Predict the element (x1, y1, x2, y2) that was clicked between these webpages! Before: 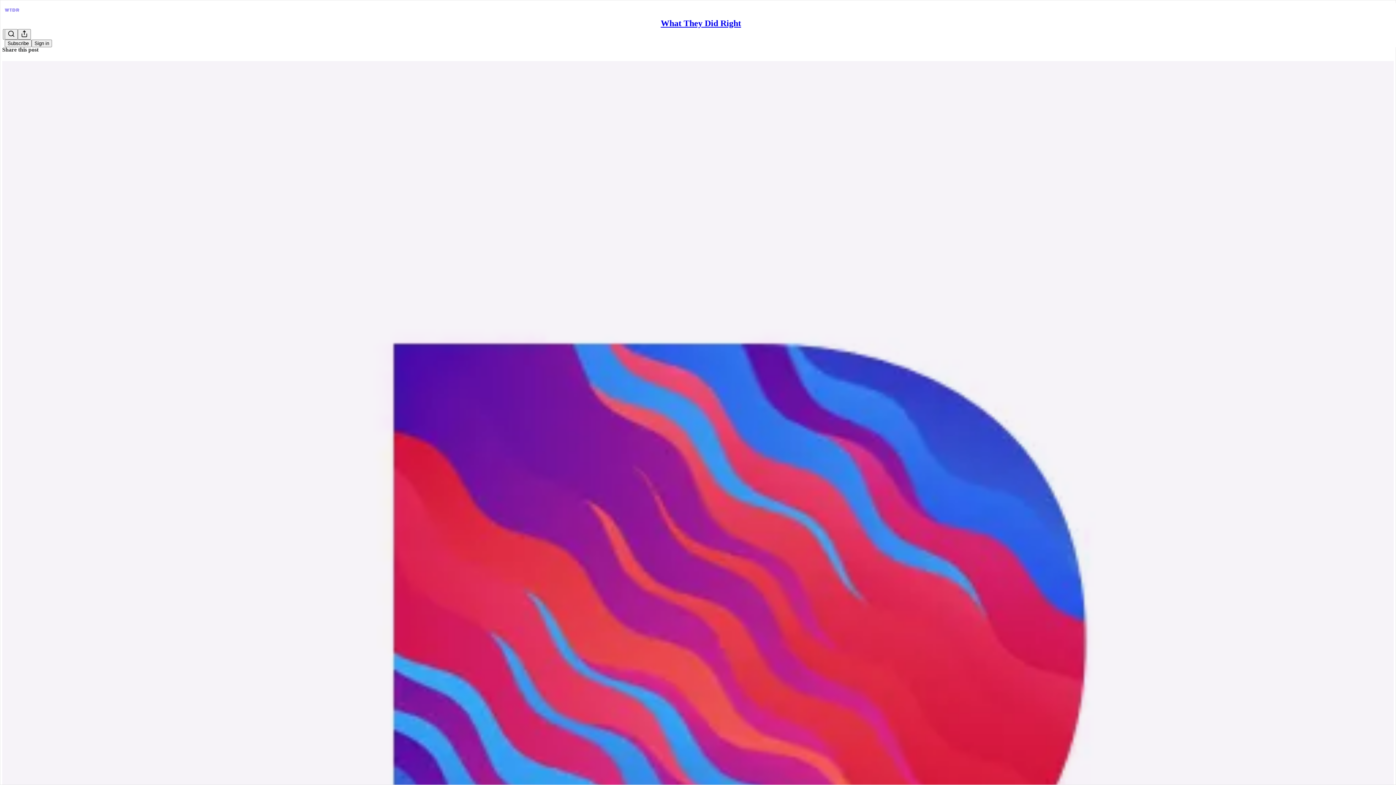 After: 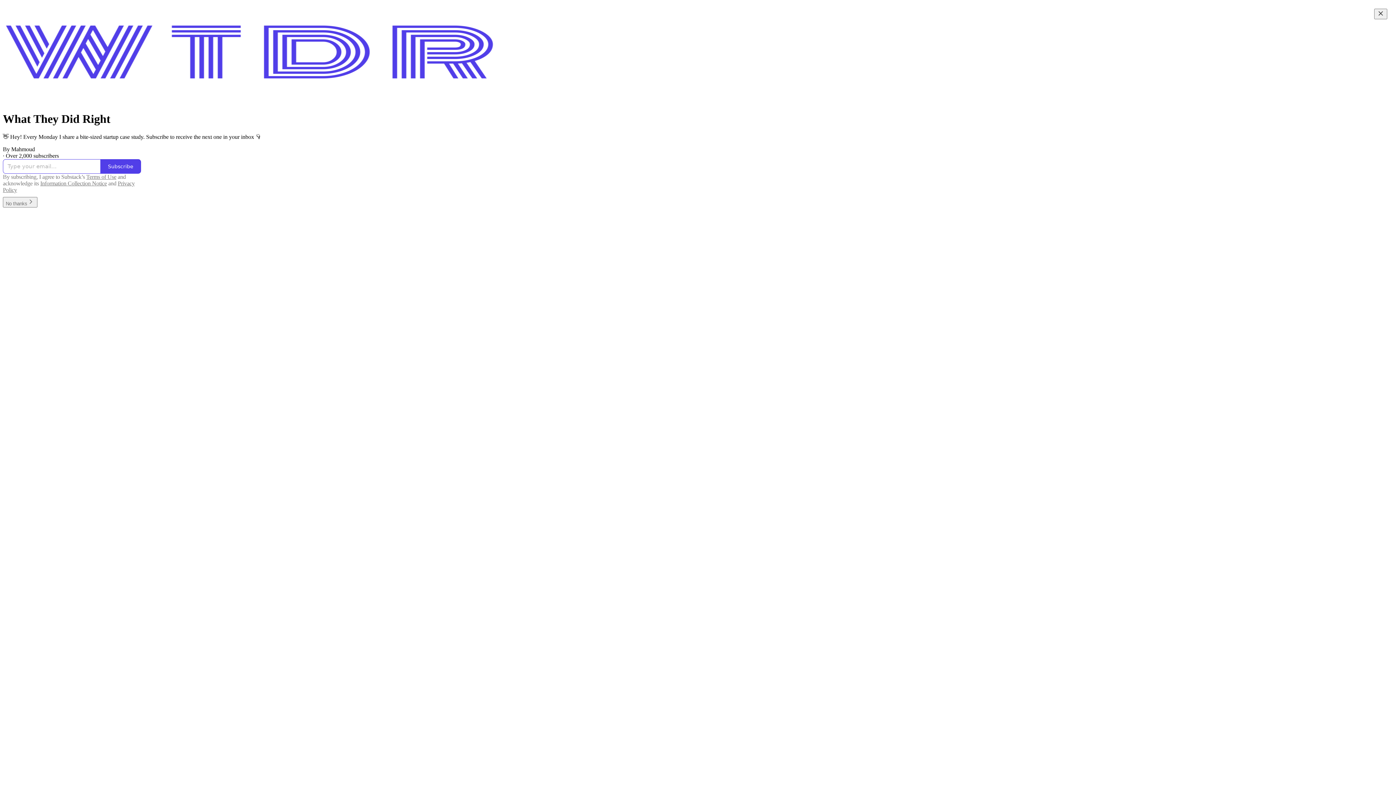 Action: bbox: (660, 18, 741, 28) label: What They Did Right